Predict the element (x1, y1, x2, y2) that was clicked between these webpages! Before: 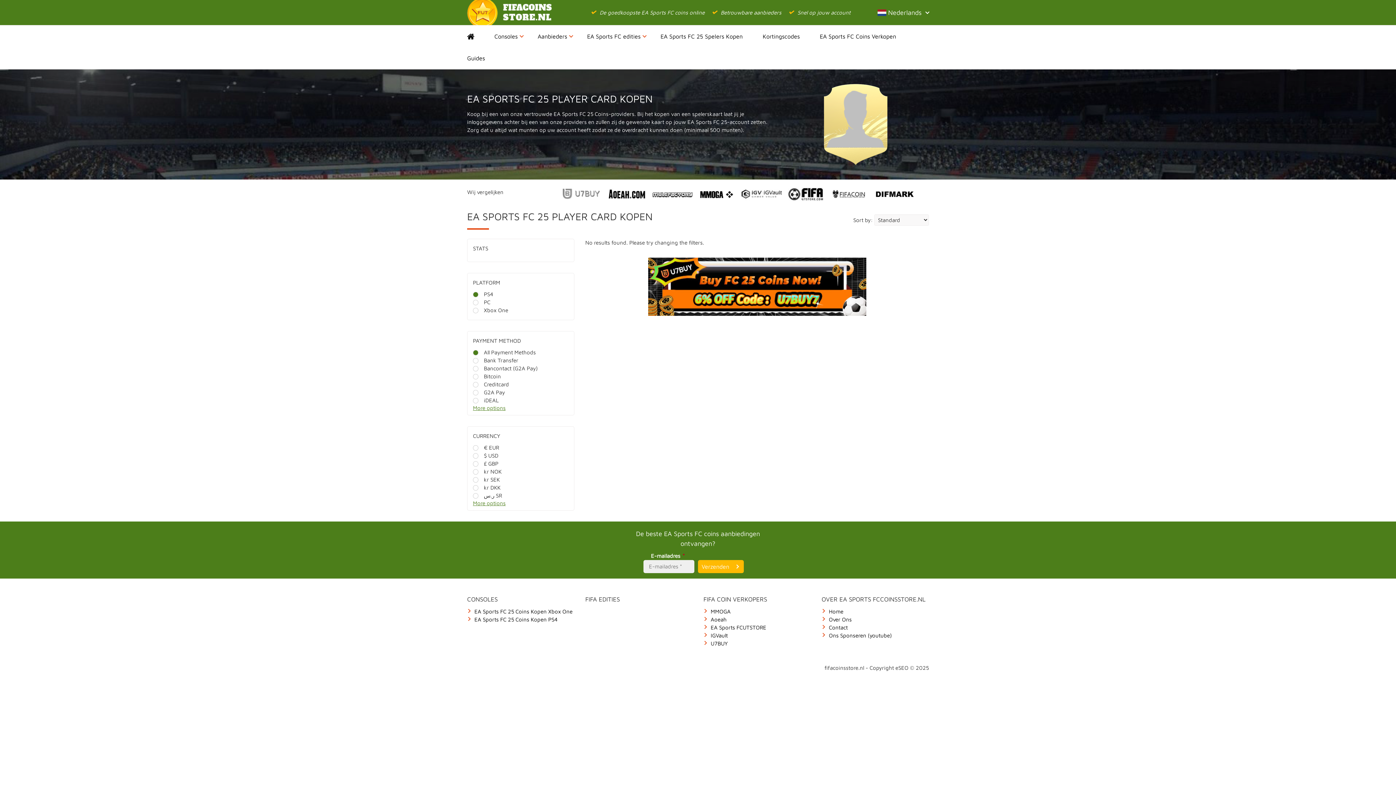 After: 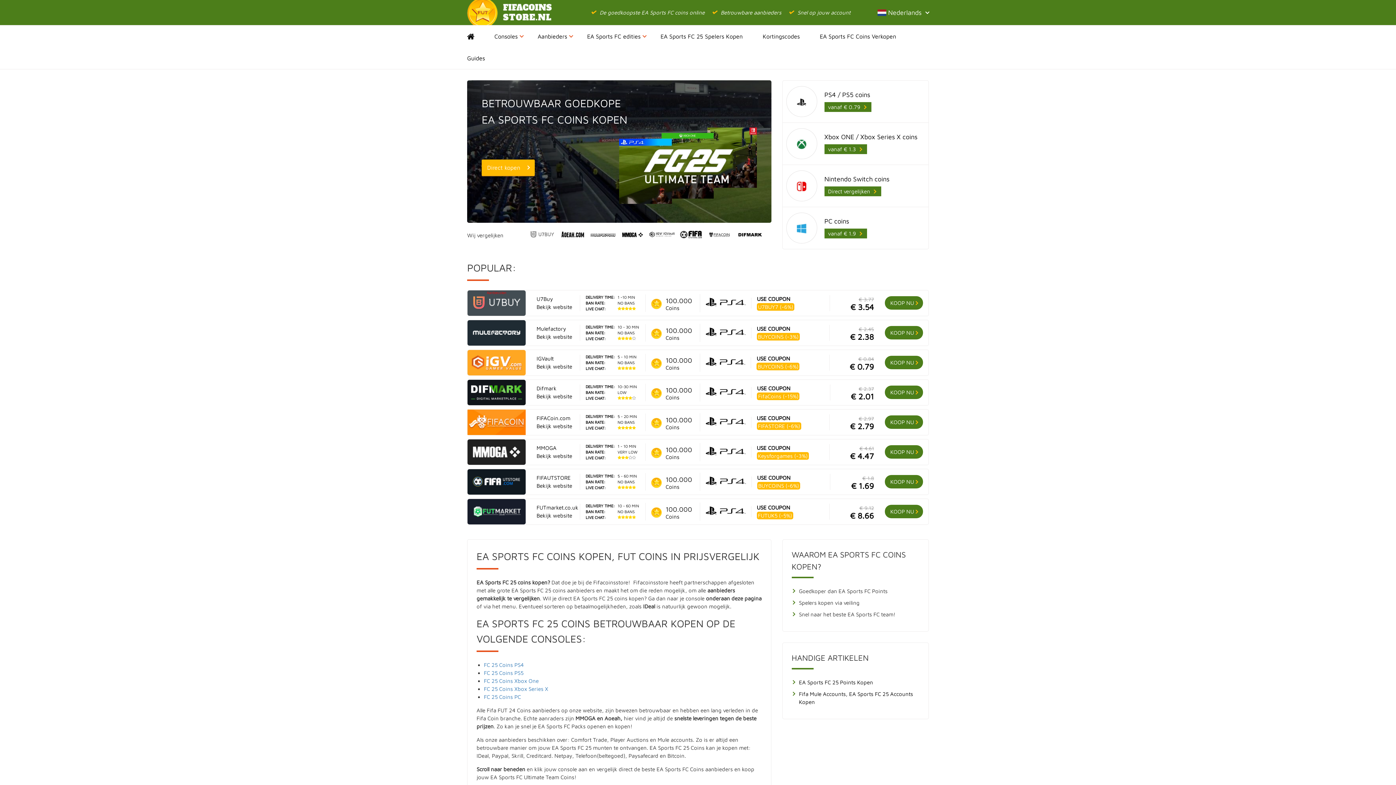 Action: bbox: (829, 608, 843, 614) label: Home